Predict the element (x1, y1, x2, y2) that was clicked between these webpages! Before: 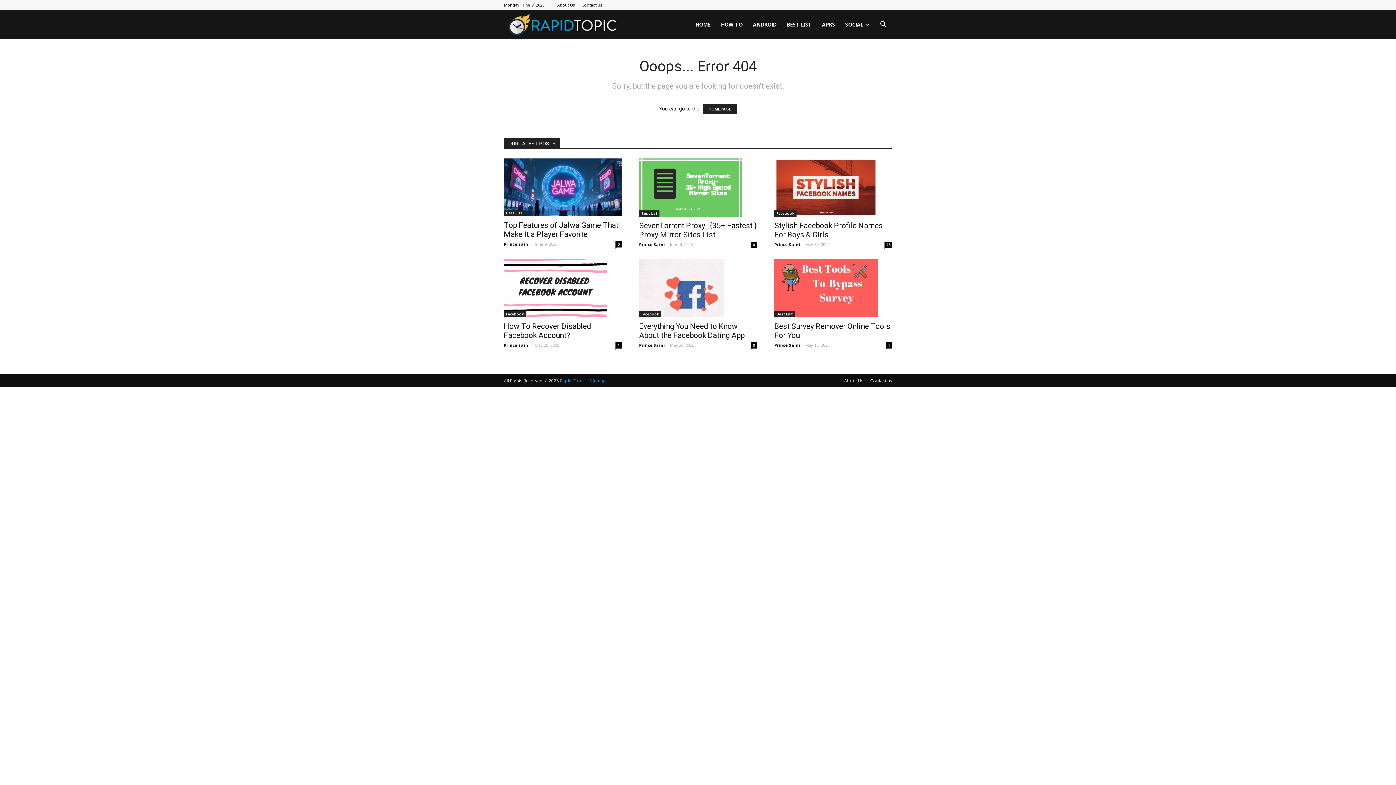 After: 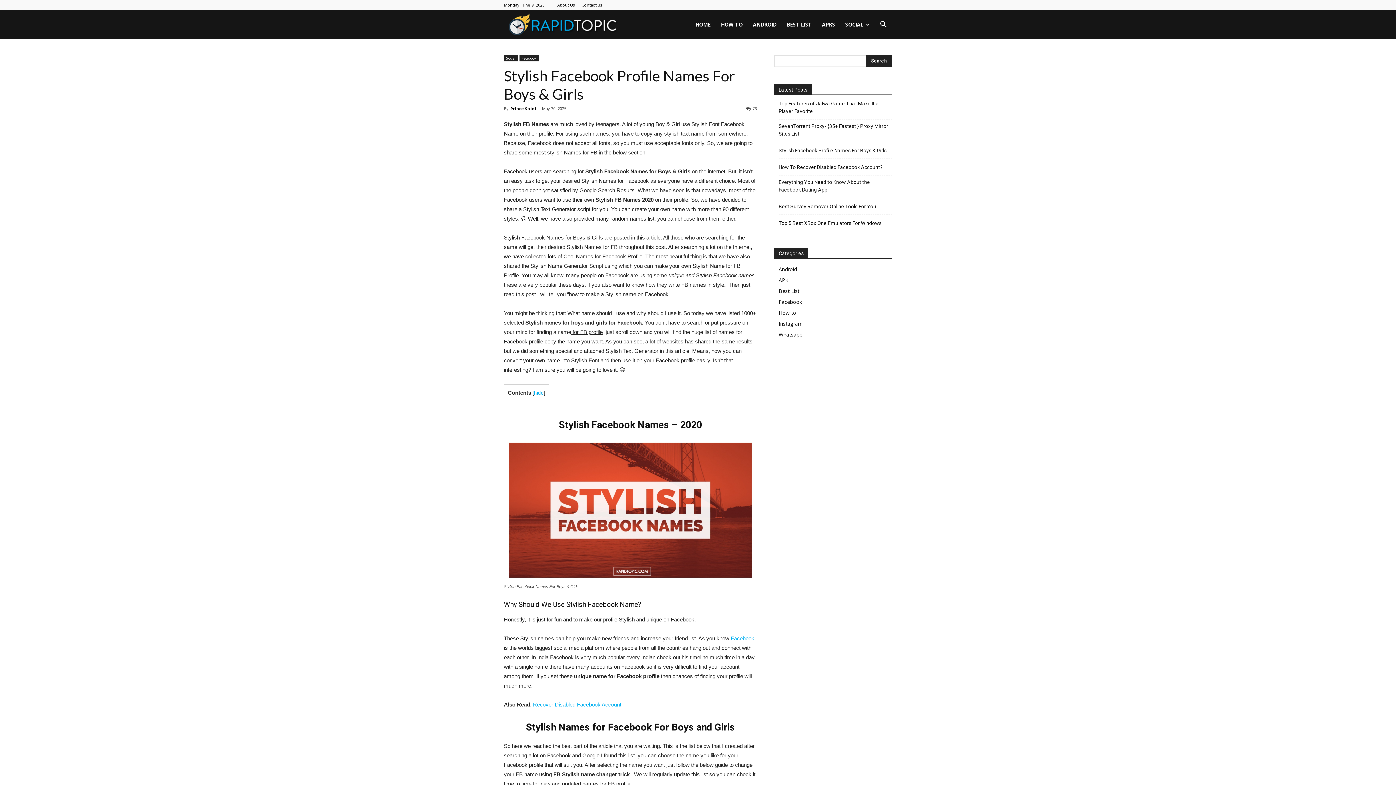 Action: bbox: (774, 158, 892, 216)